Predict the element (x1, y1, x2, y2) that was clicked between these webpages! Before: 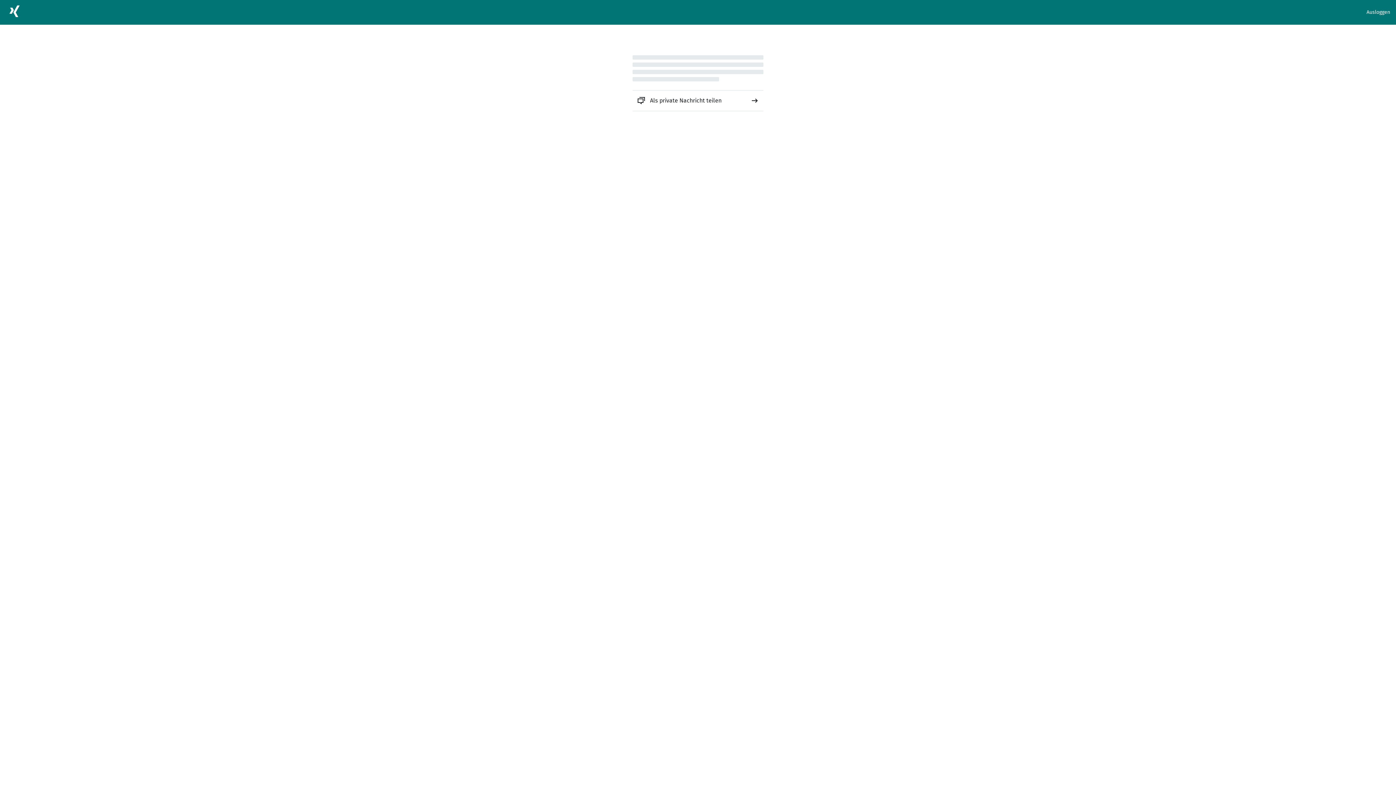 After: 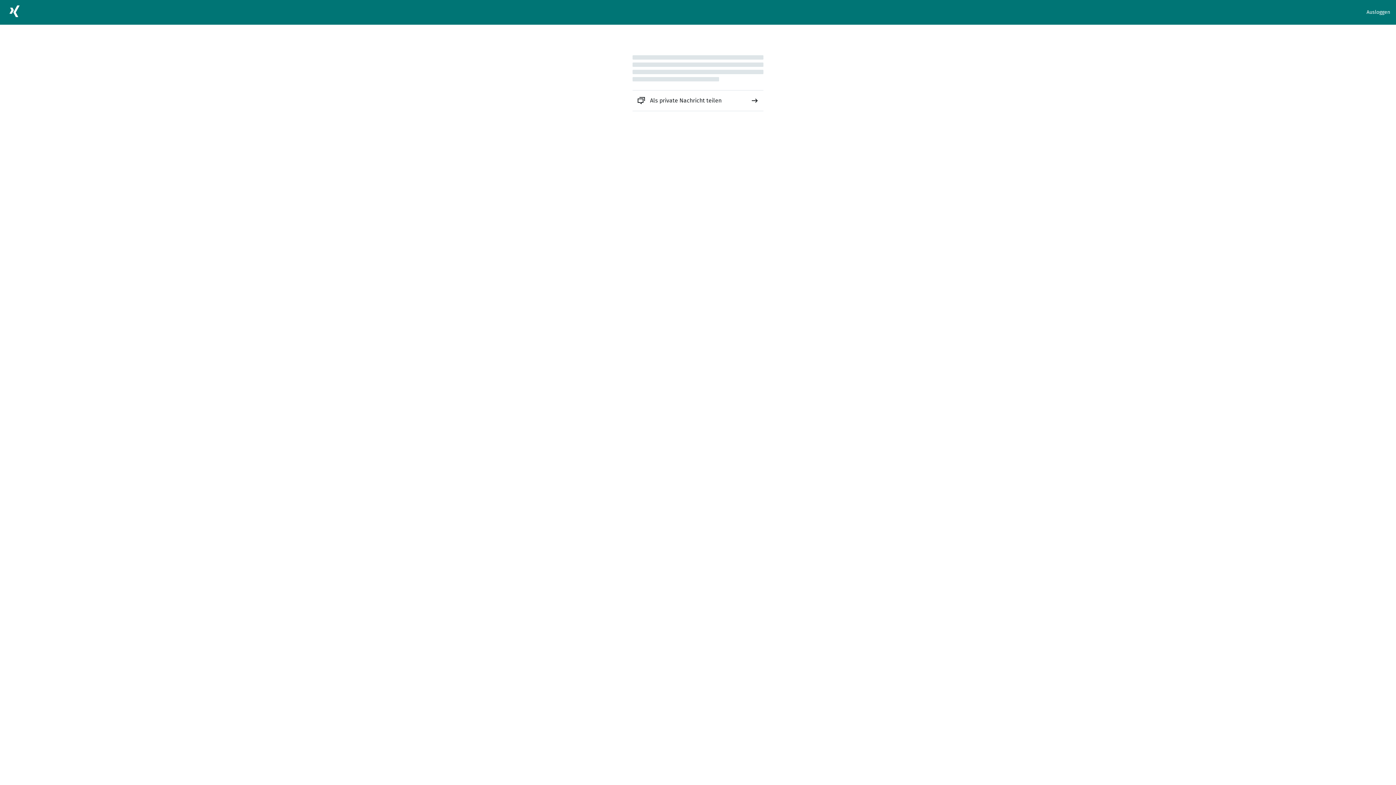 Action: label: Als private Nachricht teilen bbox: (632, 90, 763, 110)